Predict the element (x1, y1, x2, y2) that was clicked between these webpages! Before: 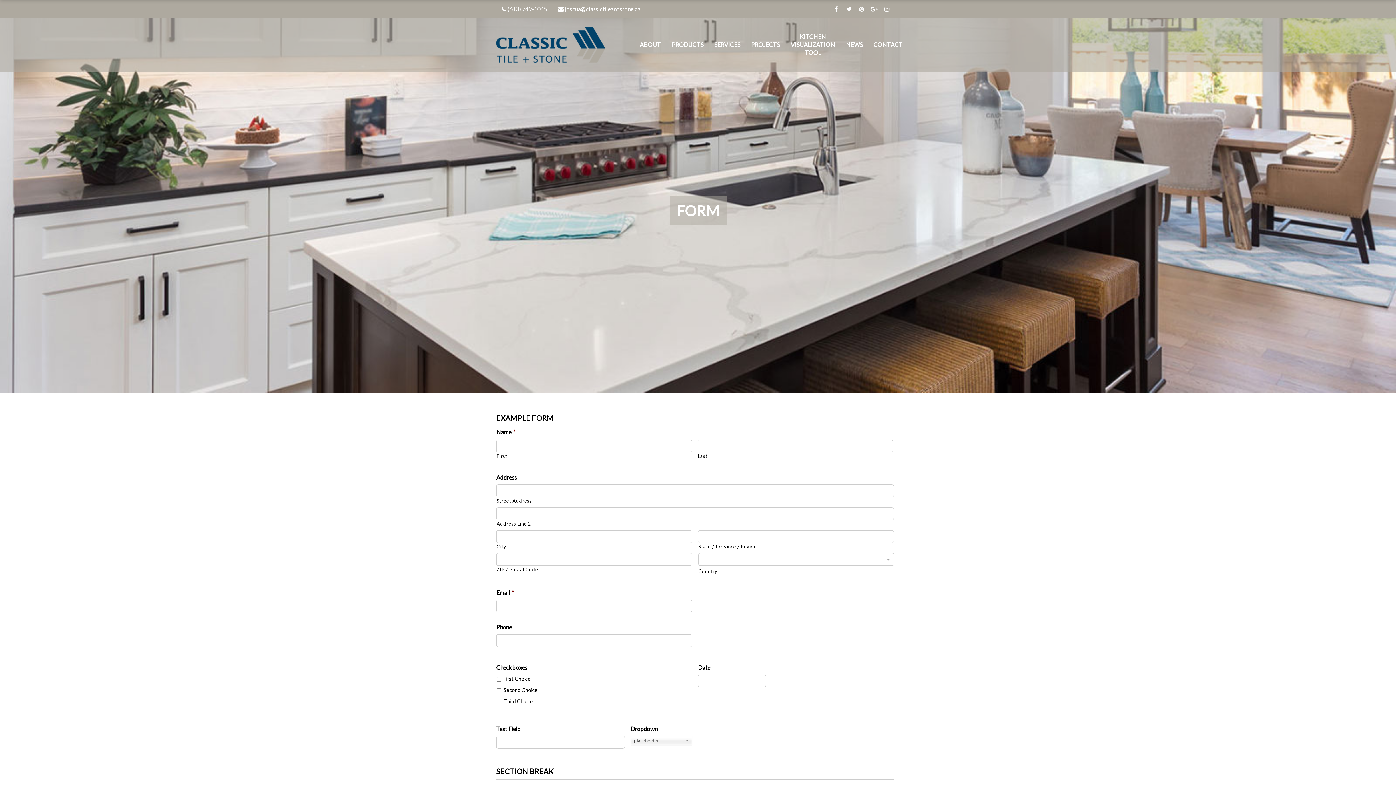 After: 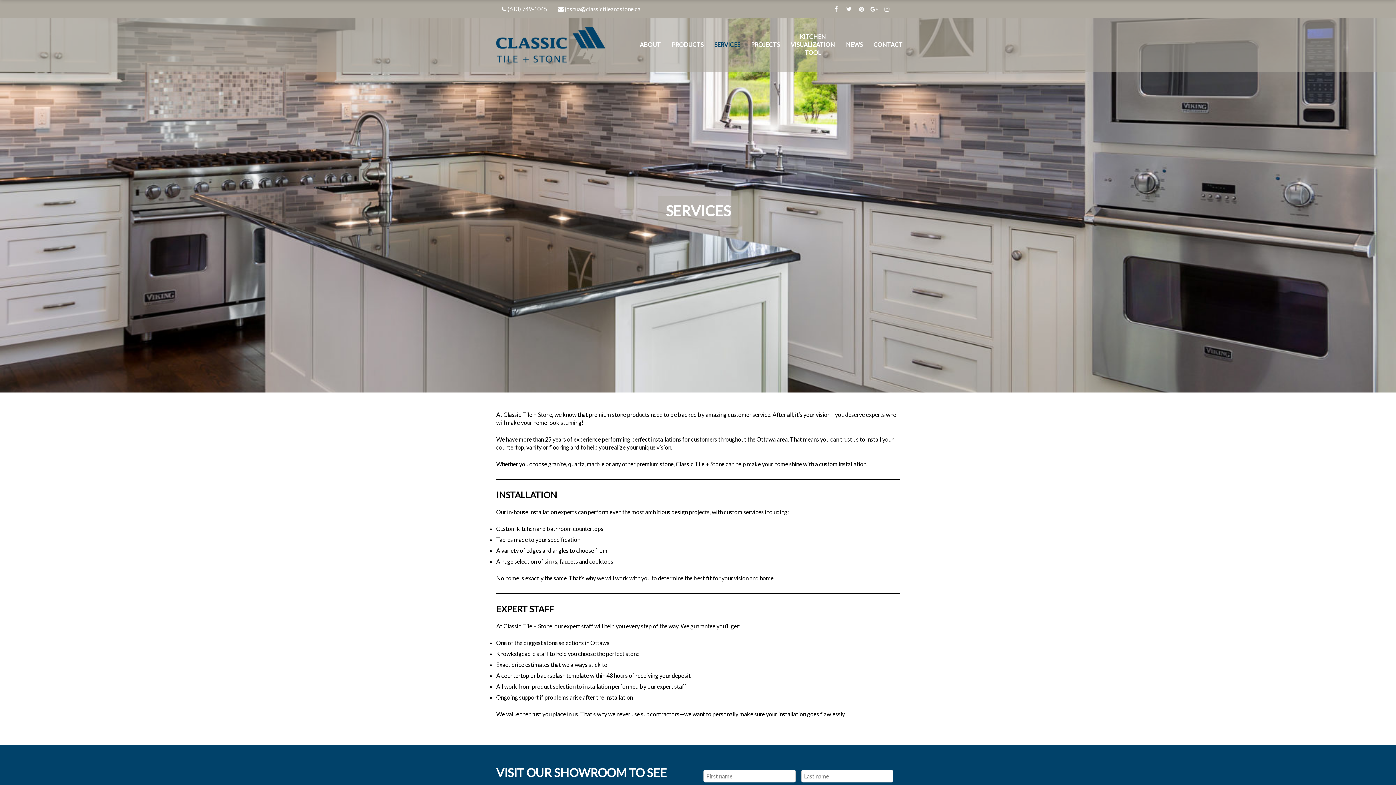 Action: bbox: (709, 30, 745, 59) label: SERVICES